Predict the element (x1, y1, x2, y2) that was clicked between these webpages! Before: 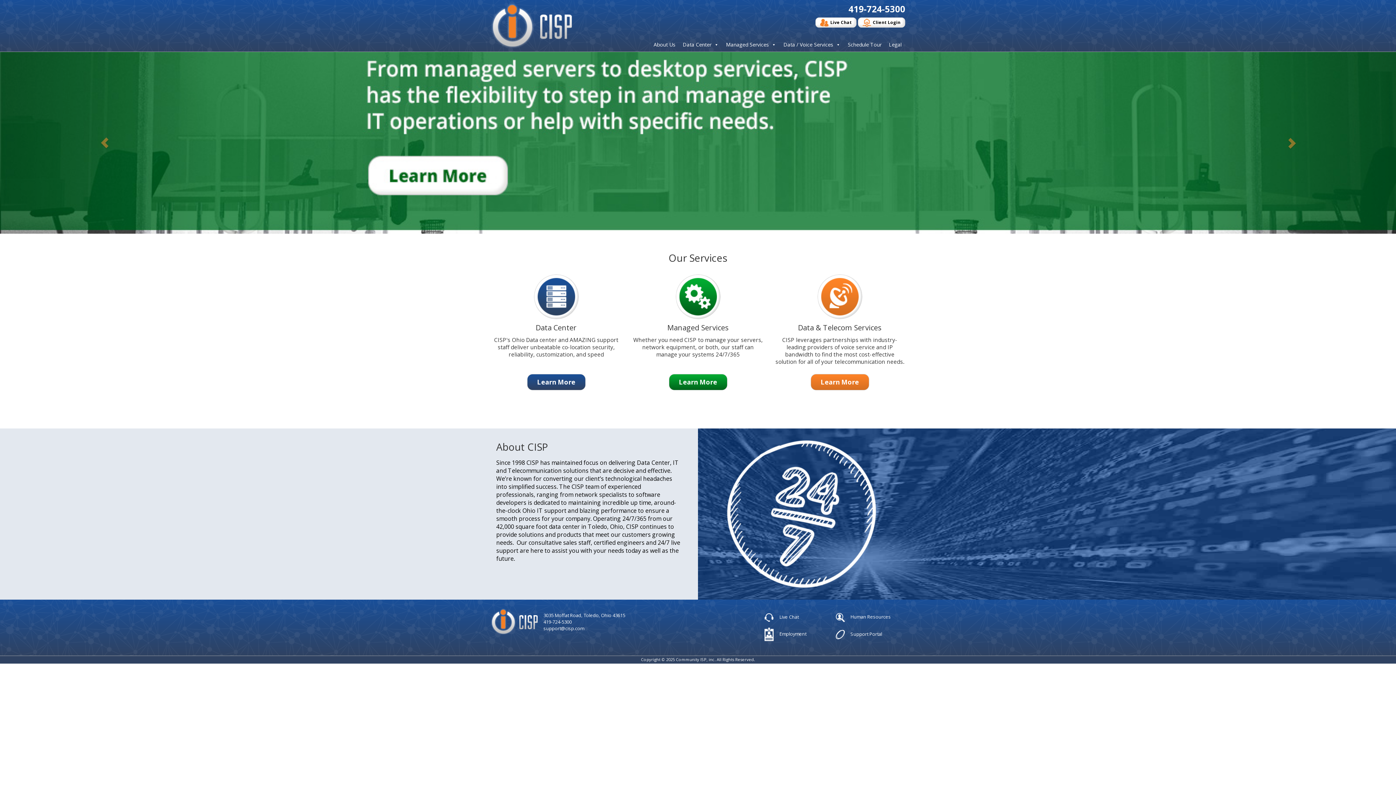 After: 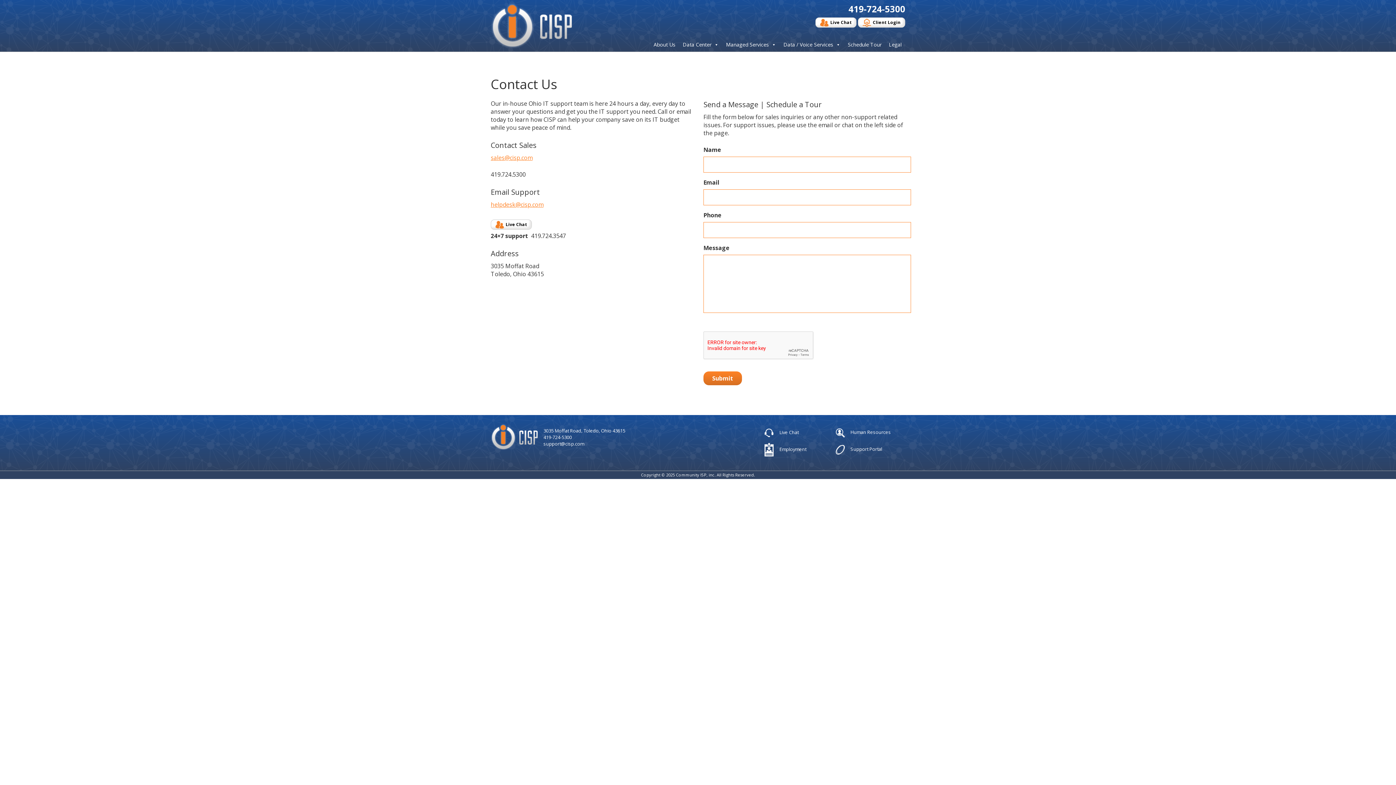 Action: label:  Human Resources bbox: (835, 613, 903, 622)